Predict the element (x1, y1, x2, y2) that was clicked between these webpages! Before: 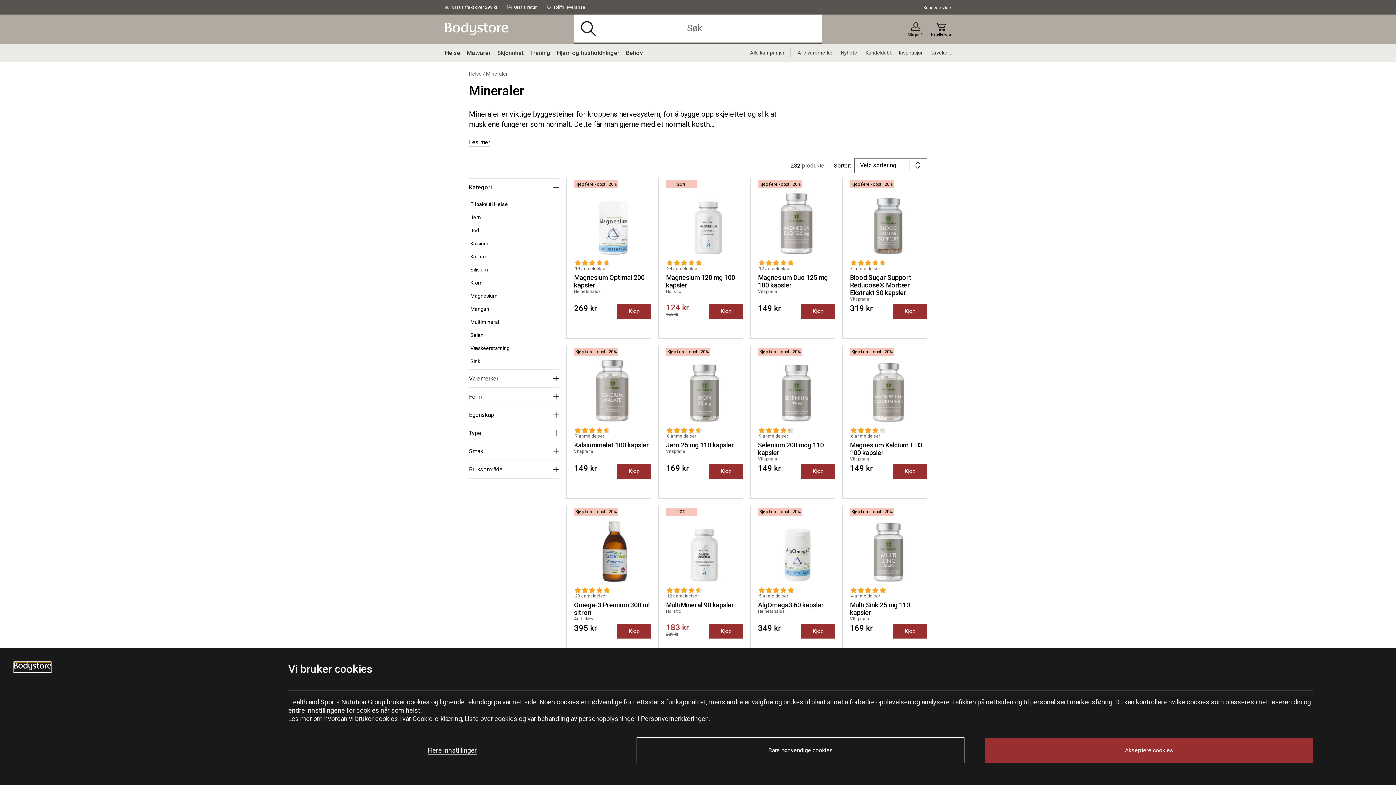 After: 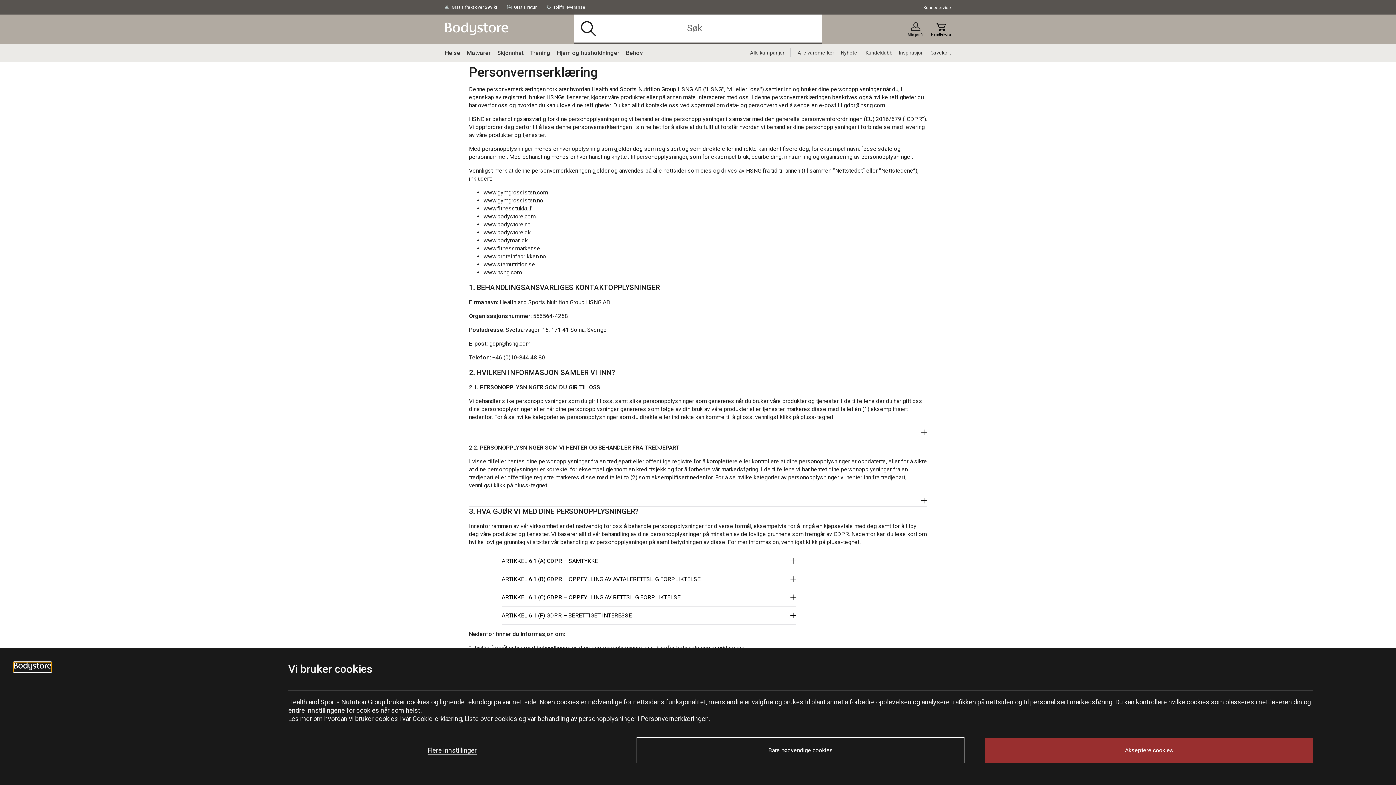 Action: label: Personvernerklæringen bbox: (641, 715, 709, 722)